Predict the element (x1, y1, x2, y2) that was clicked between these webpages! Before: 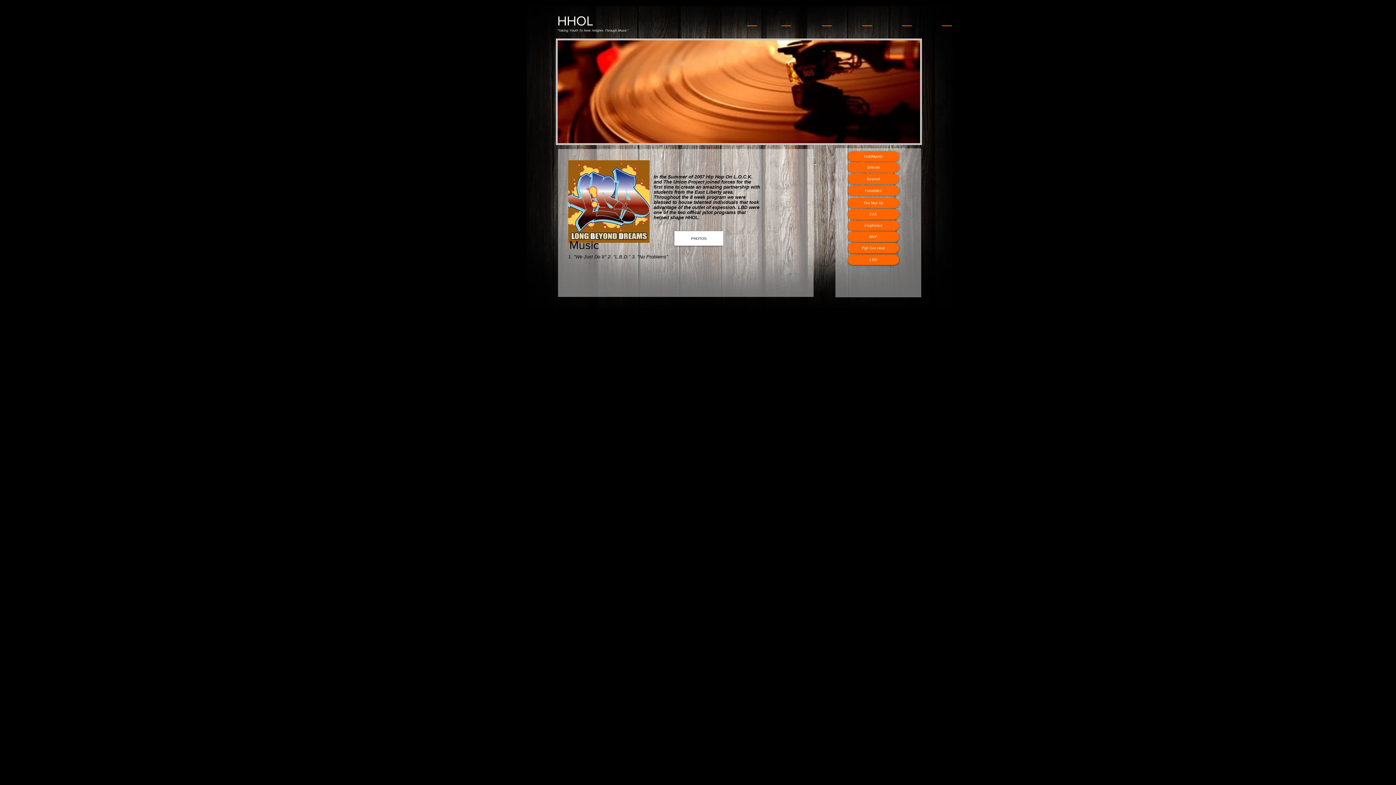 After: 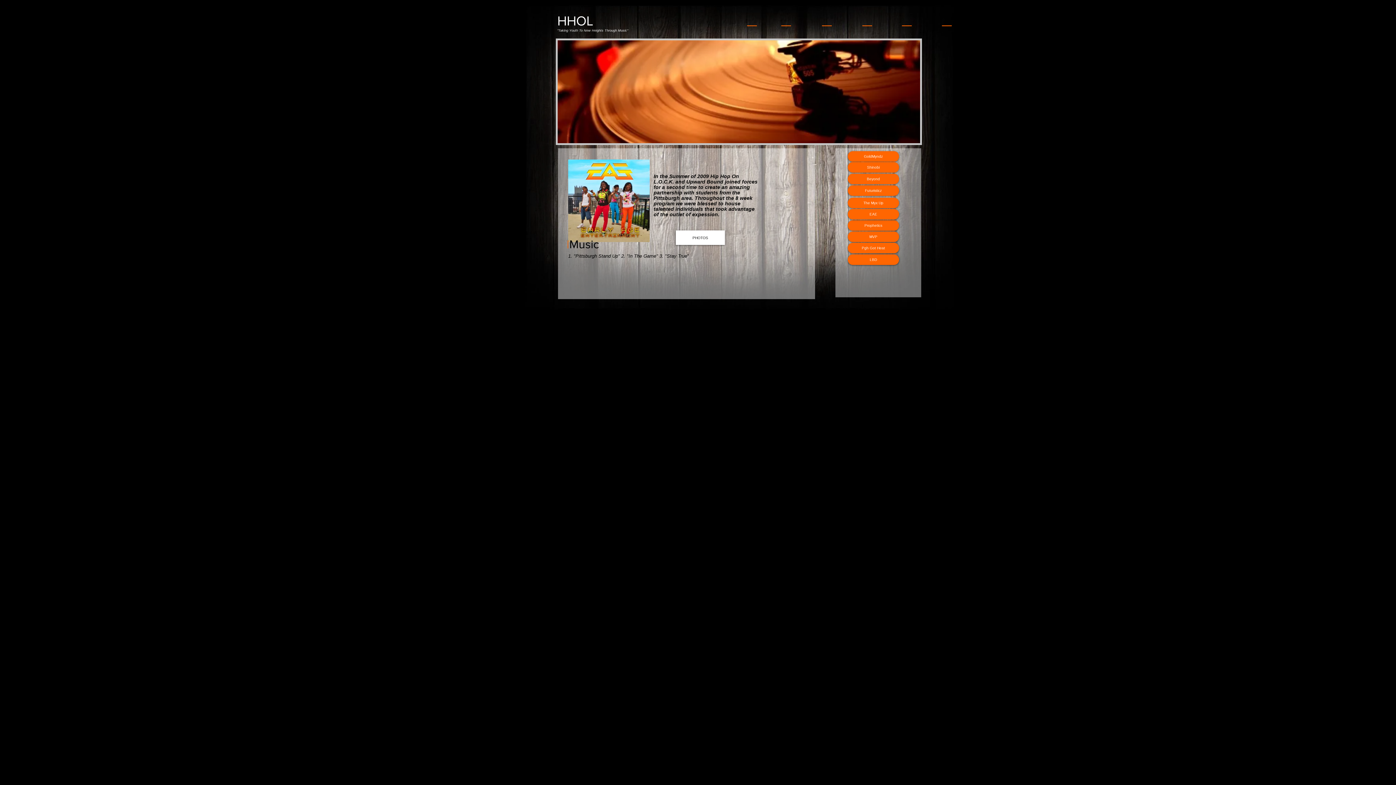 Action: bbox: (848, 209, 899, 219) label: EAE